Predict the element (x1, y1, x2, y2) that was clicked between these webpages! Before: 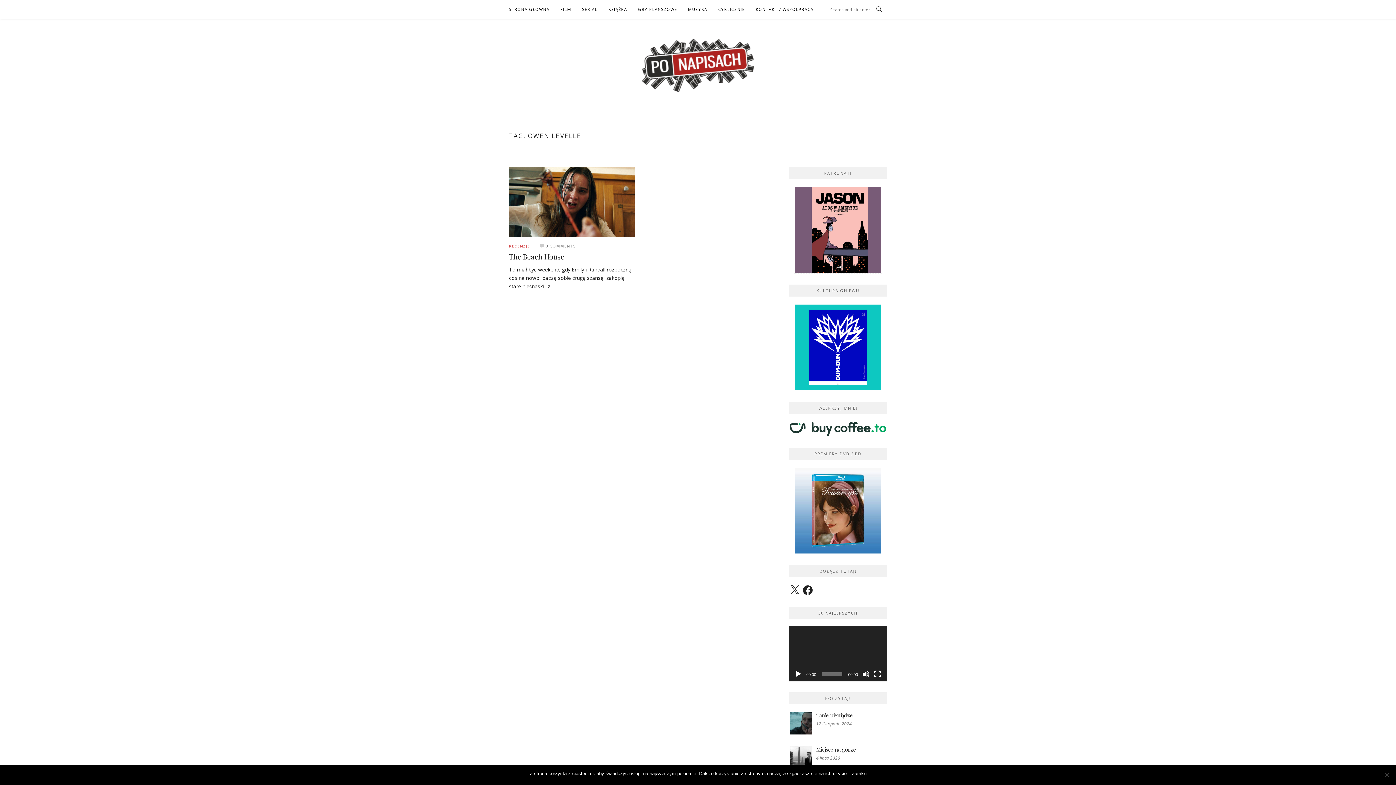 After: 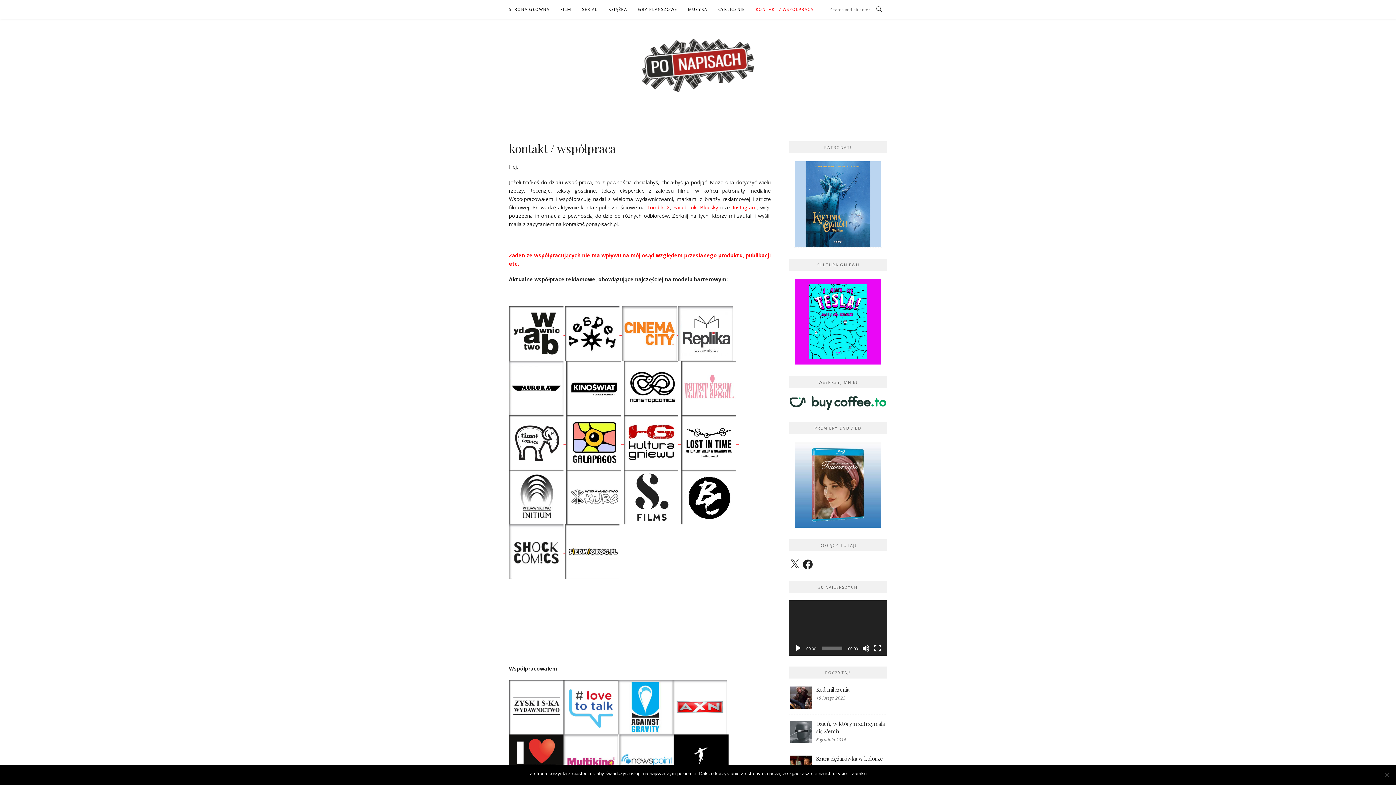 Action: bbox: (755, 0, 813, 18) label: KONTAKT / WSPÓŁPRACA